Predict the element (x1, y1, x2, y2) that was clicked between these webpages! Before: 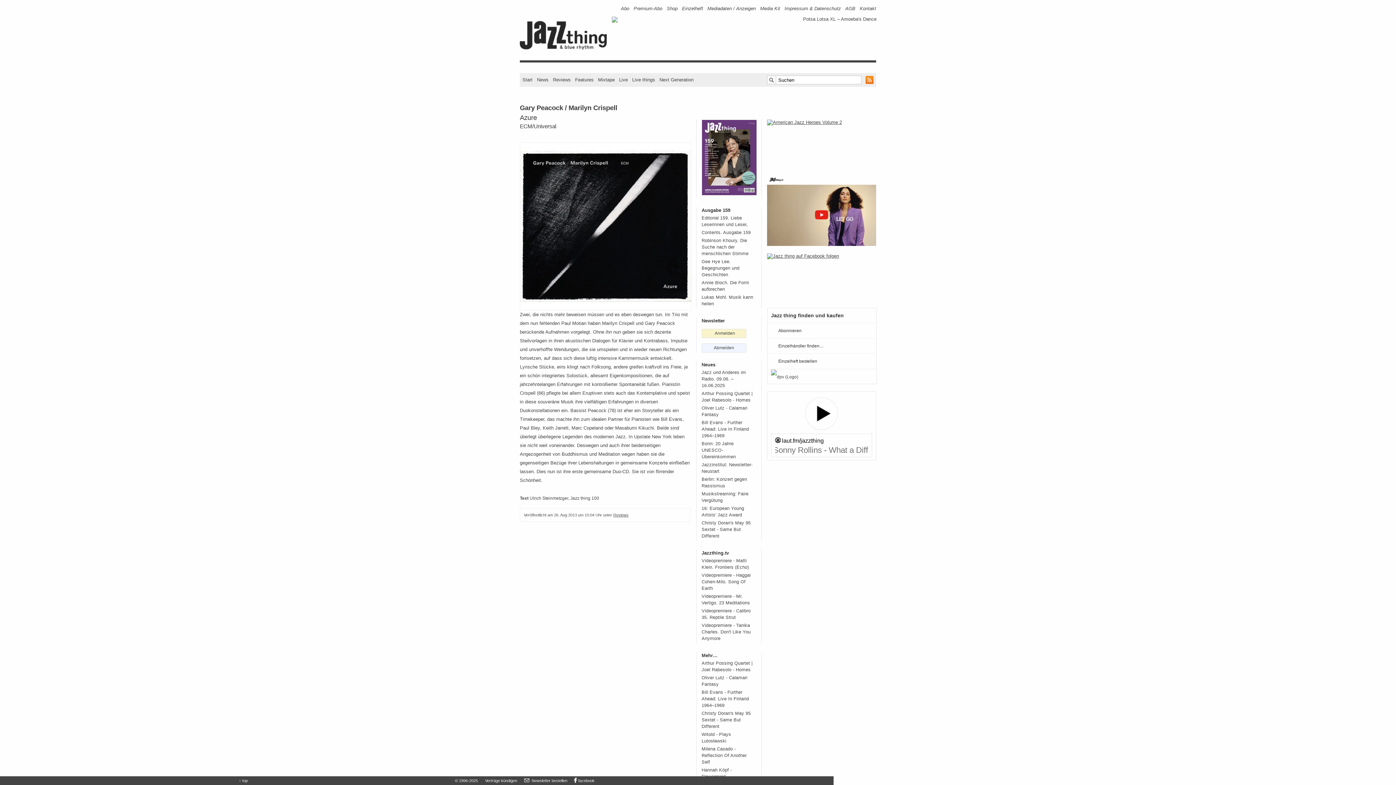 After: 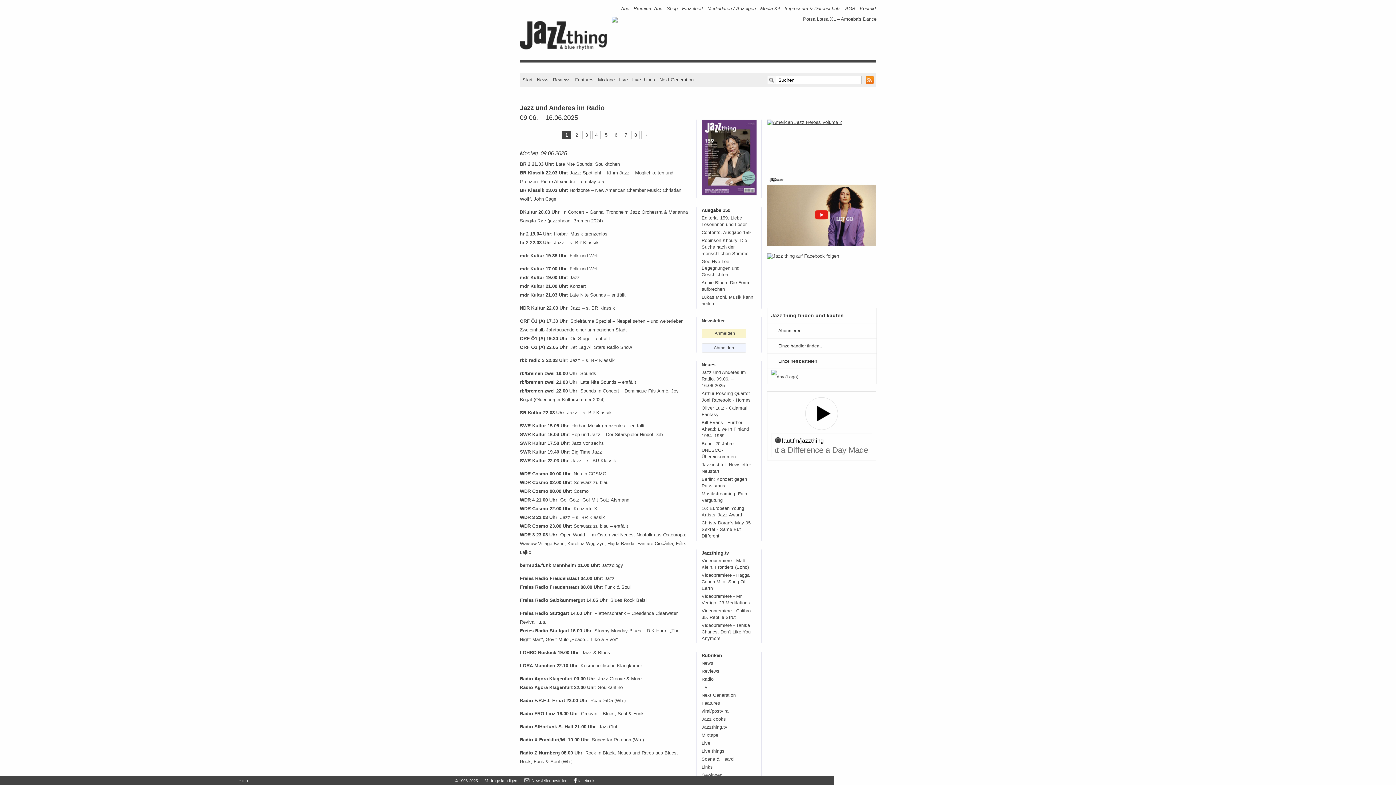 Action: bbox: (701, 369, 756, 389) label: Jazz und Anderes im Radio. 09.06. – 16.06.2025